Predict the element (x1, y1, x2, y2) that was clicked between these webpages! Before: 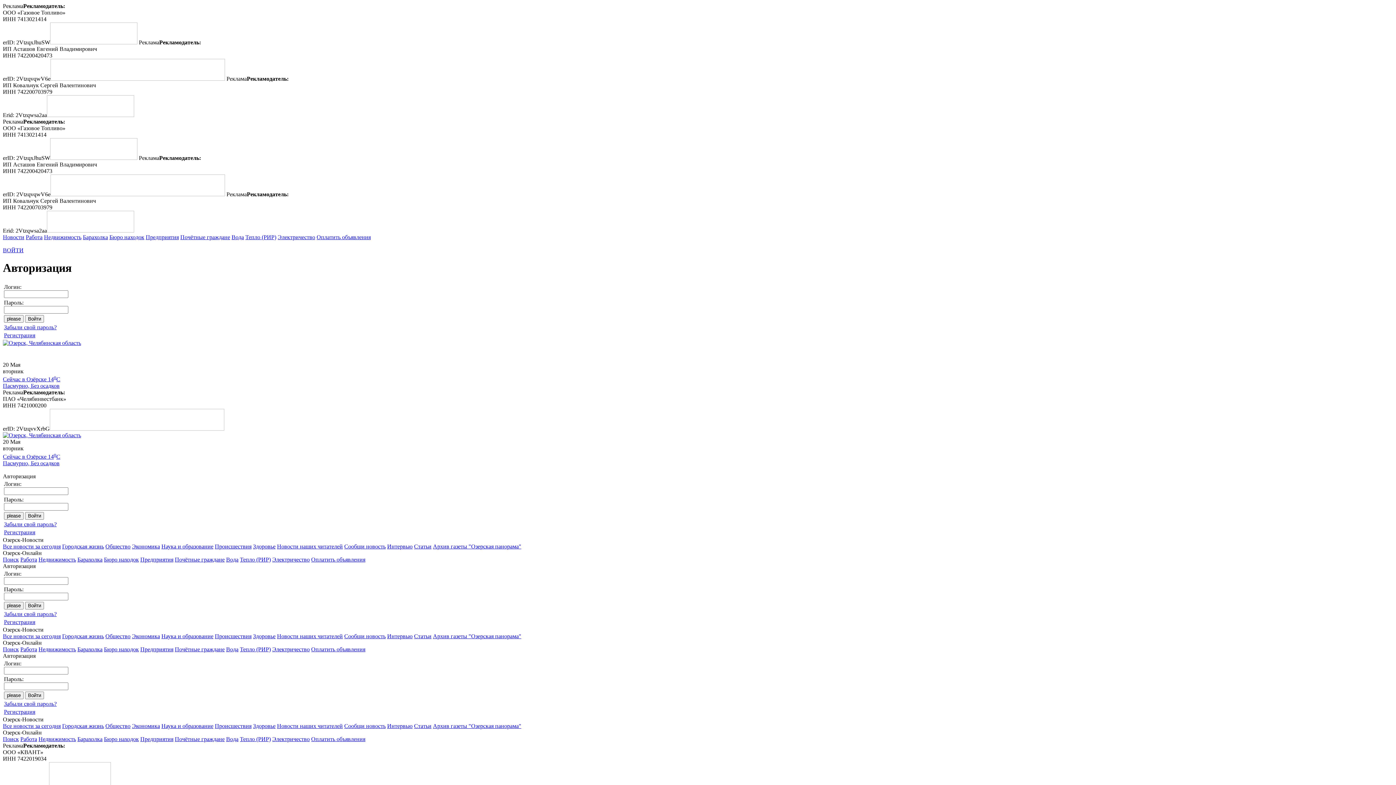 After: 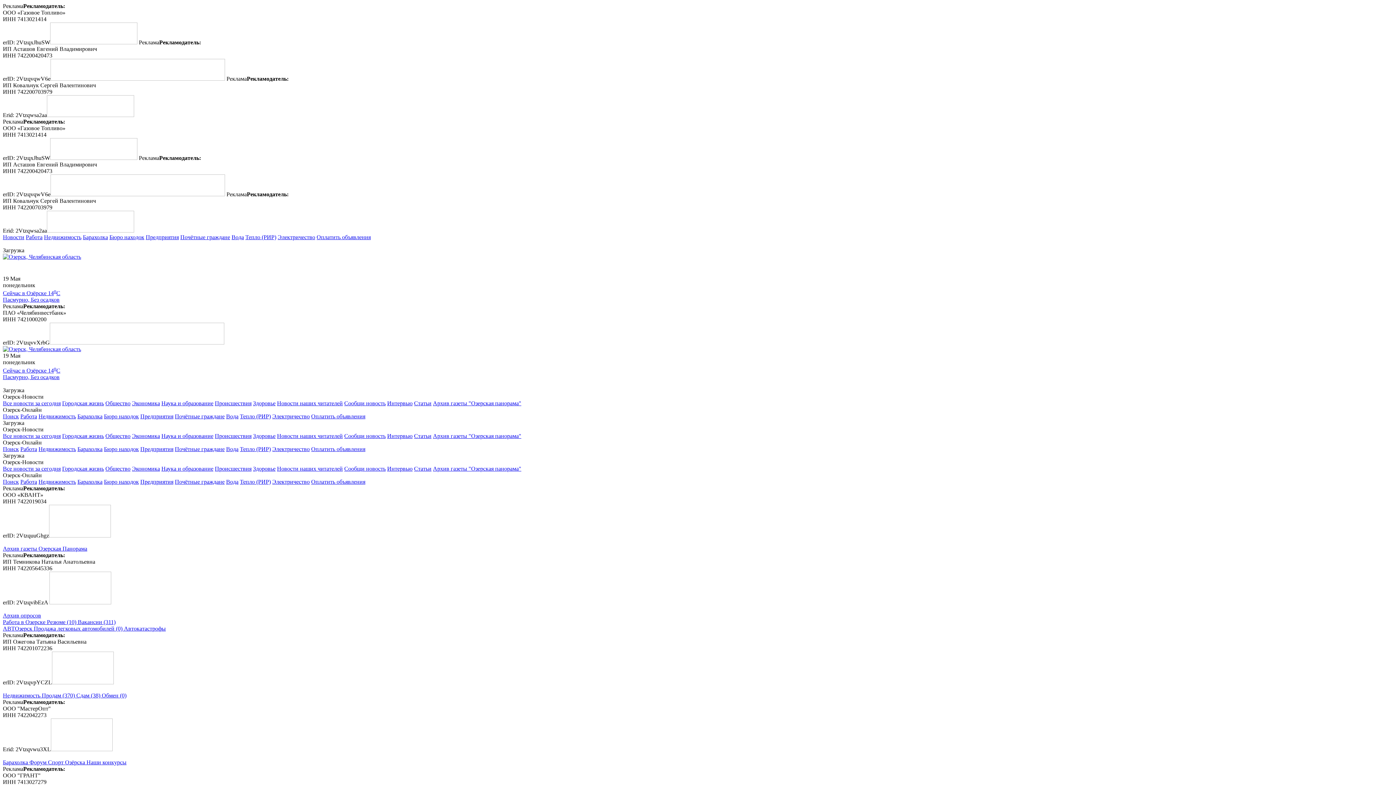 Action: bbox: (105, 723, 130, 729) label: Общество